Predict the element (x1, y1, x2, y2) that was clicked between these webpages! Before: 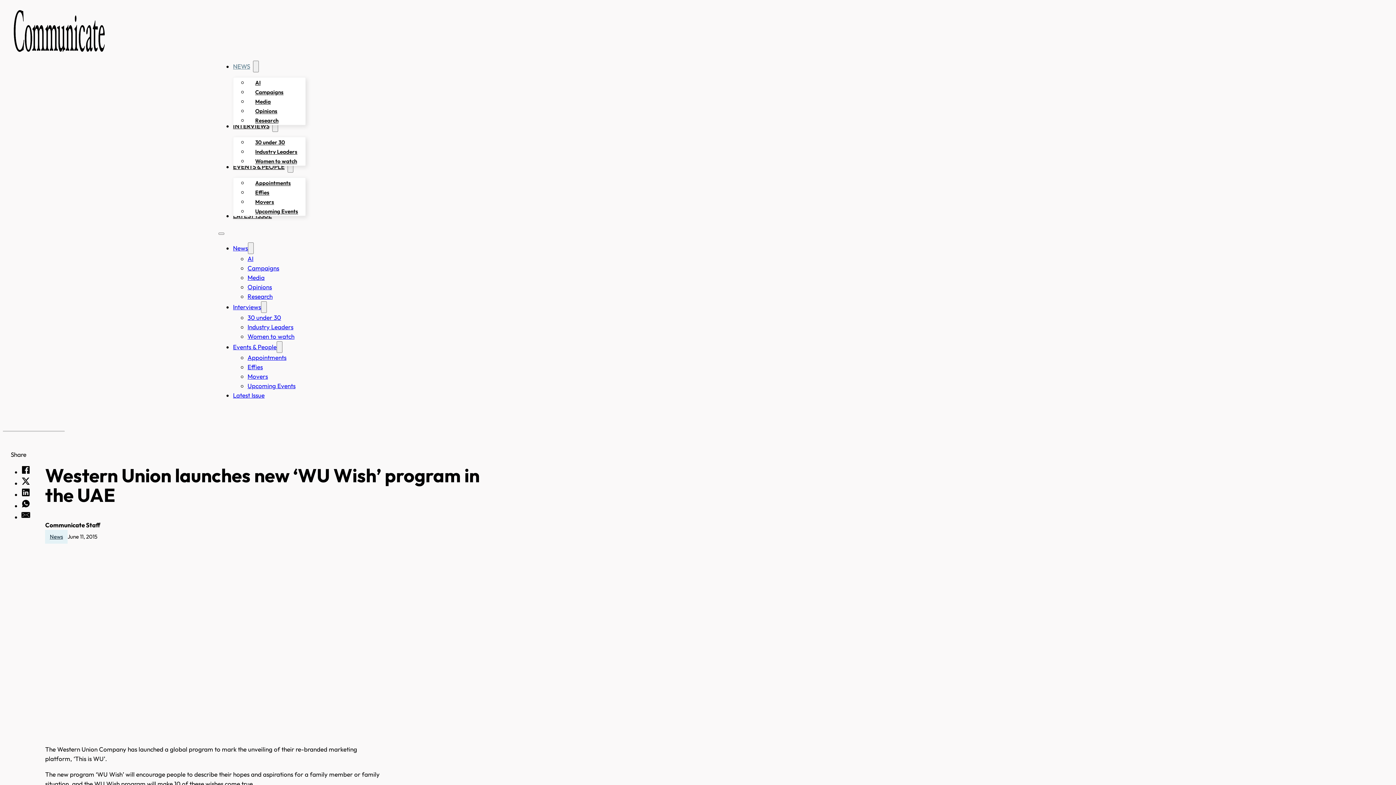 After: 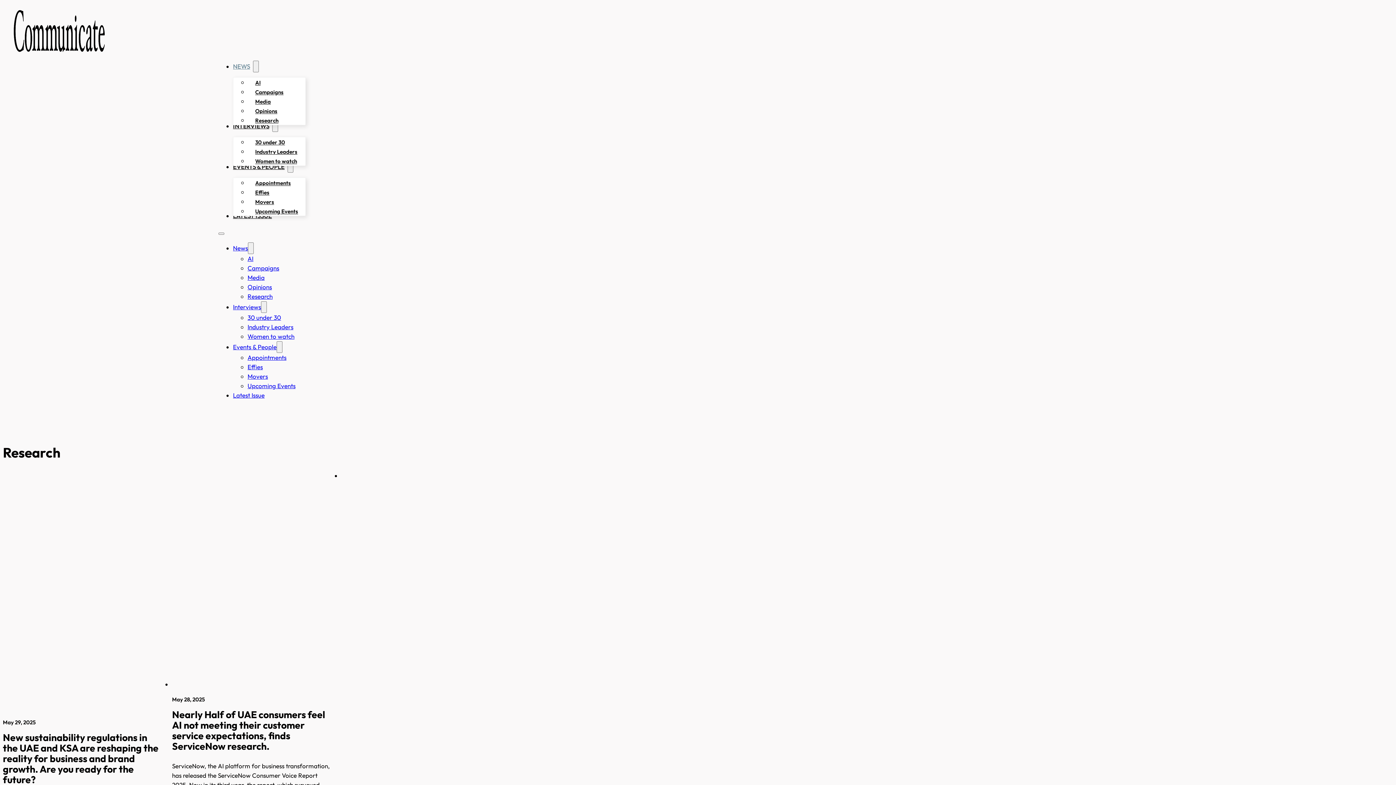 Action: bbox: (247, 292, 272, 300) label: Research